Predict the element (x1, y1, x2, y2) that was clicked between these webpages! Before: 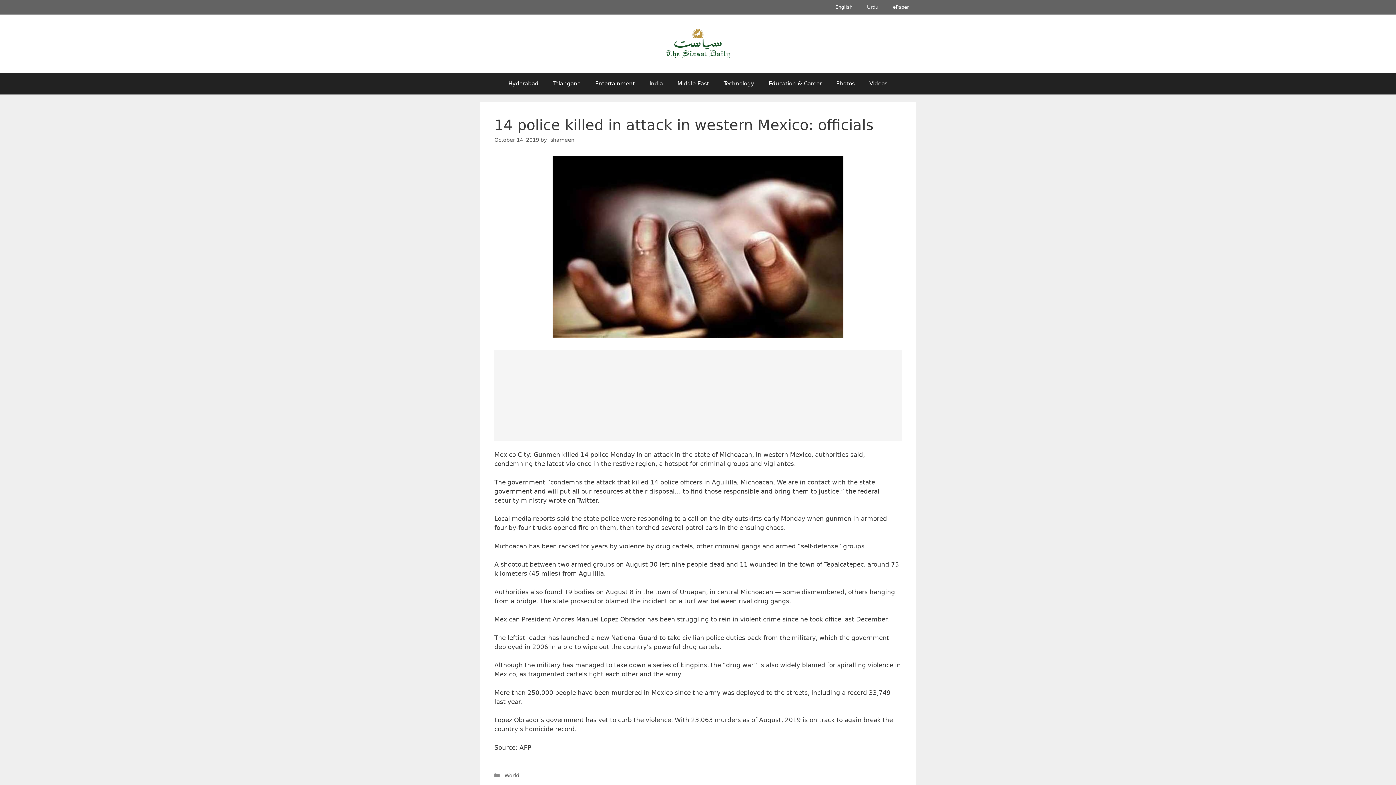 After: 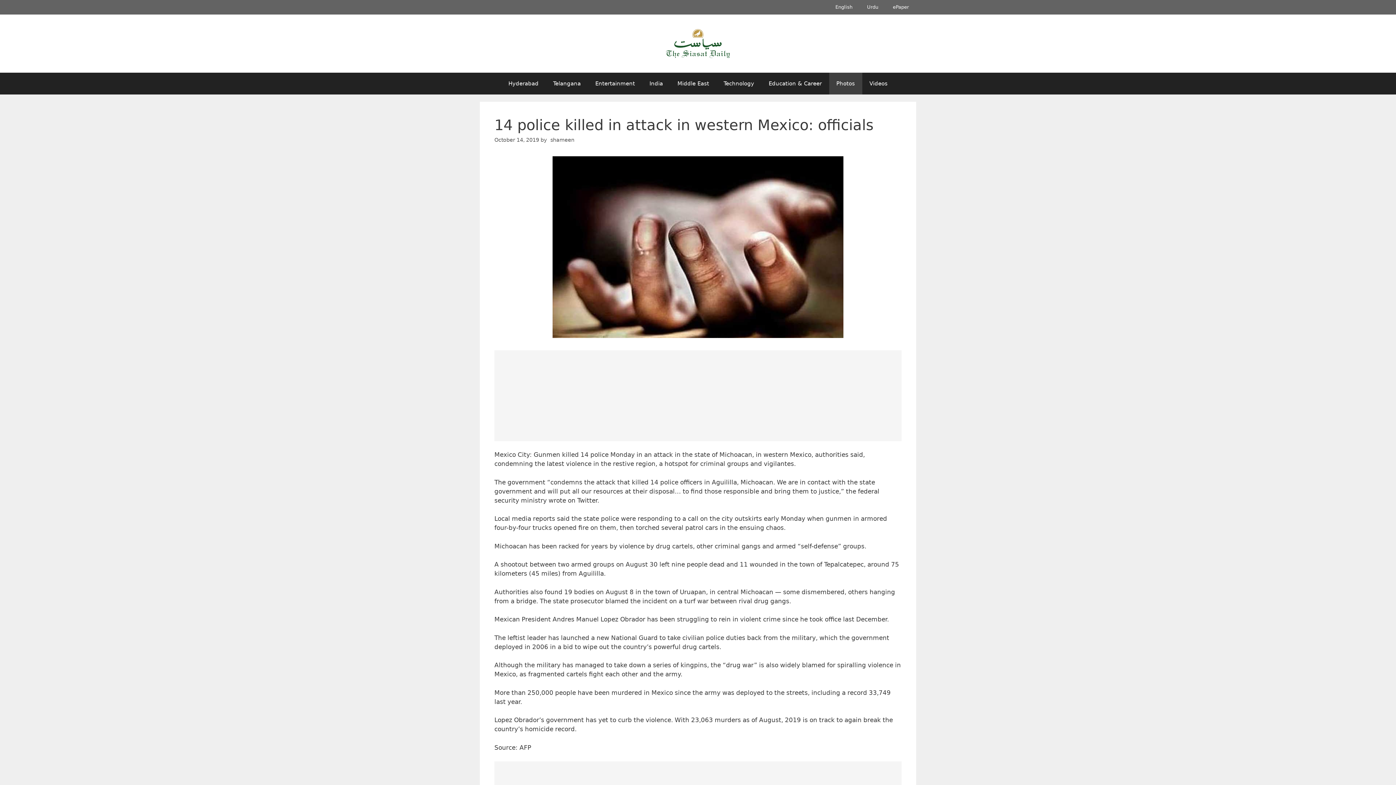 Action: bbox: (829, 72, 862, 94) label: Photos